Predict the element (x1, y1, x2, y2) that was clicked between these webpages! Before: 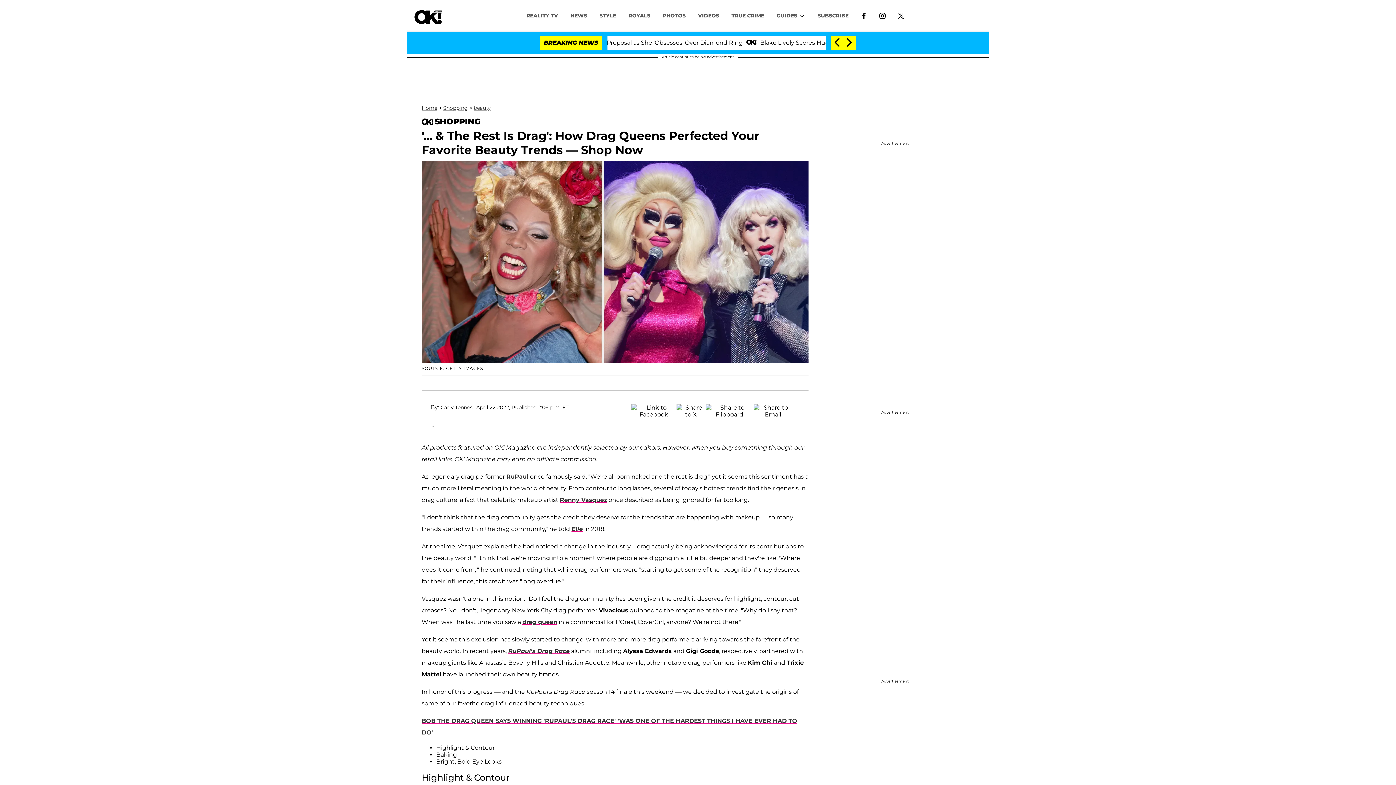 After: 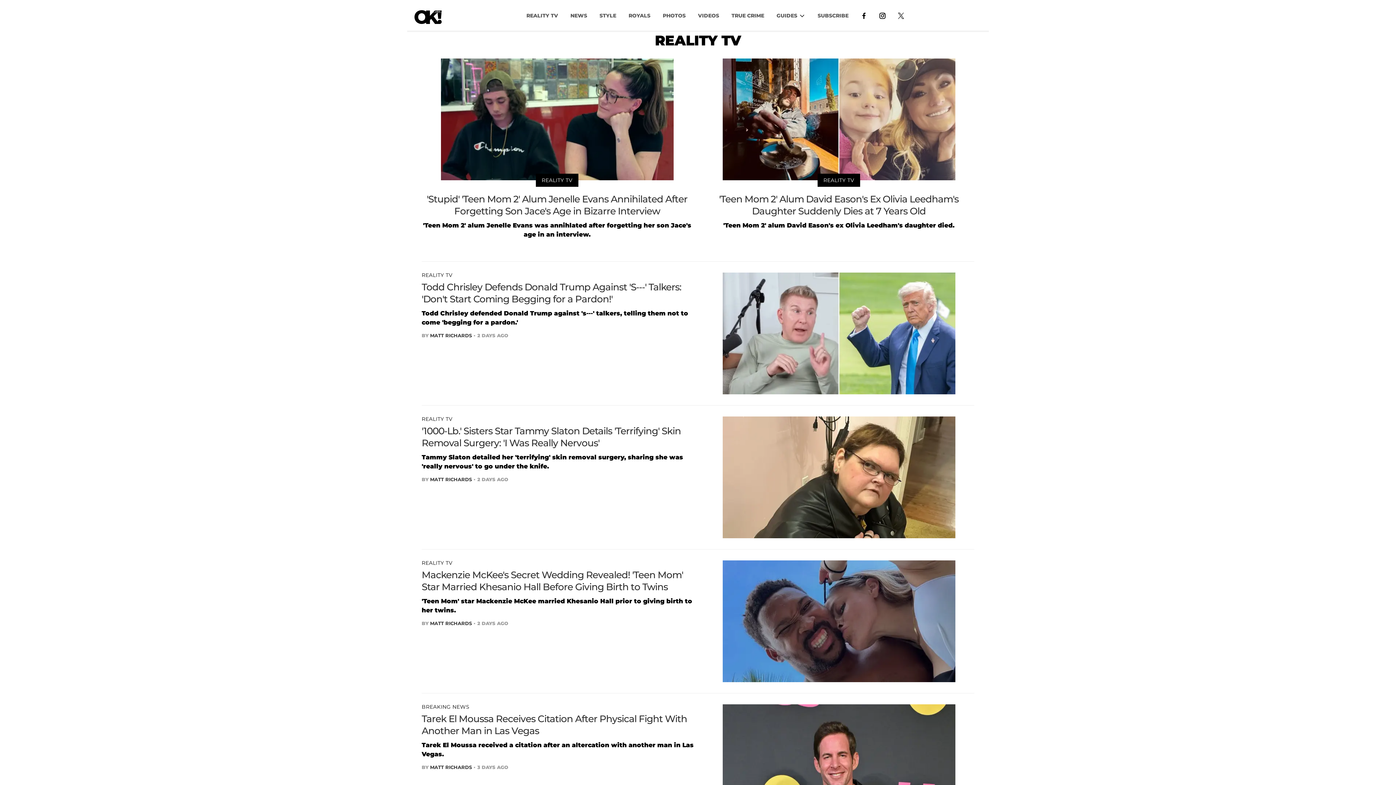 Action: bbox: (520, 8, 564, 22) label: REALITY TV